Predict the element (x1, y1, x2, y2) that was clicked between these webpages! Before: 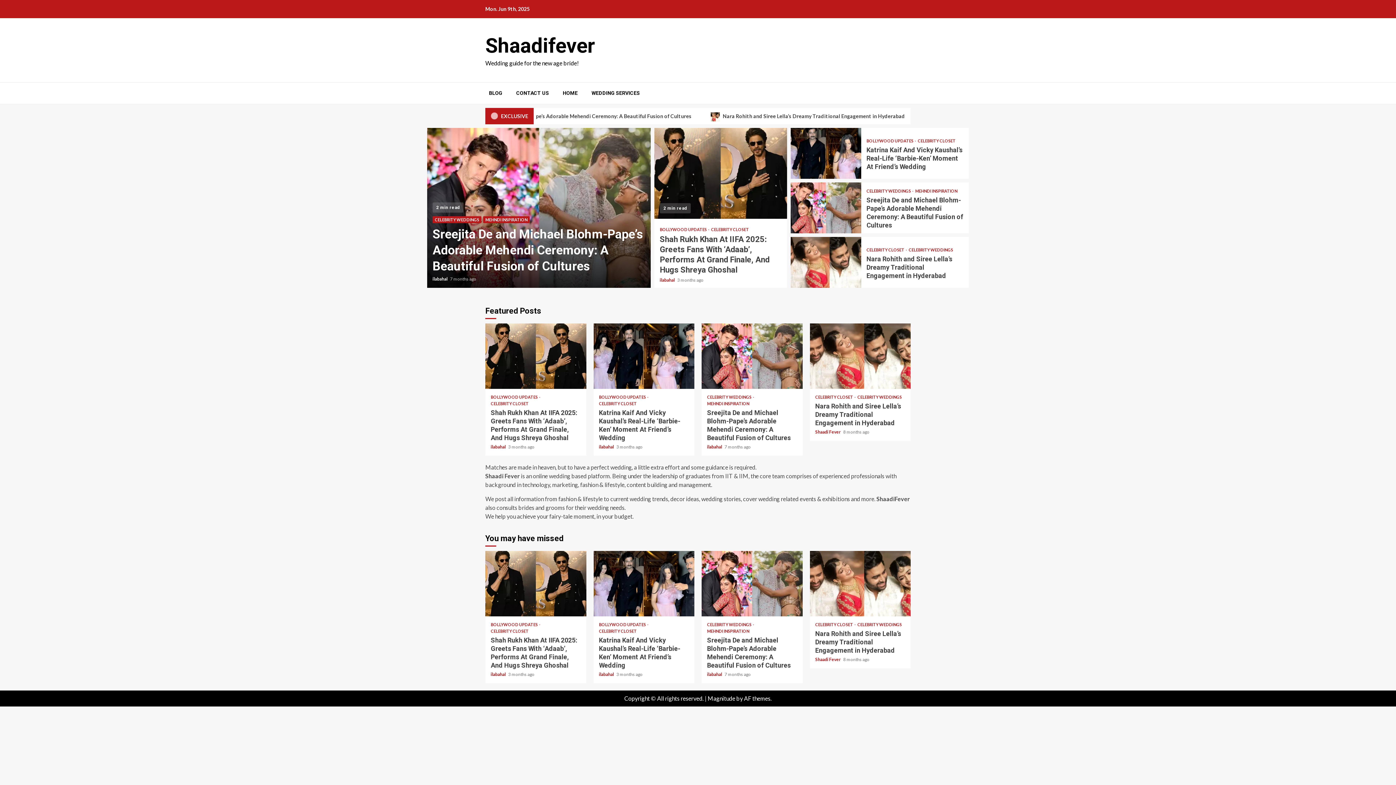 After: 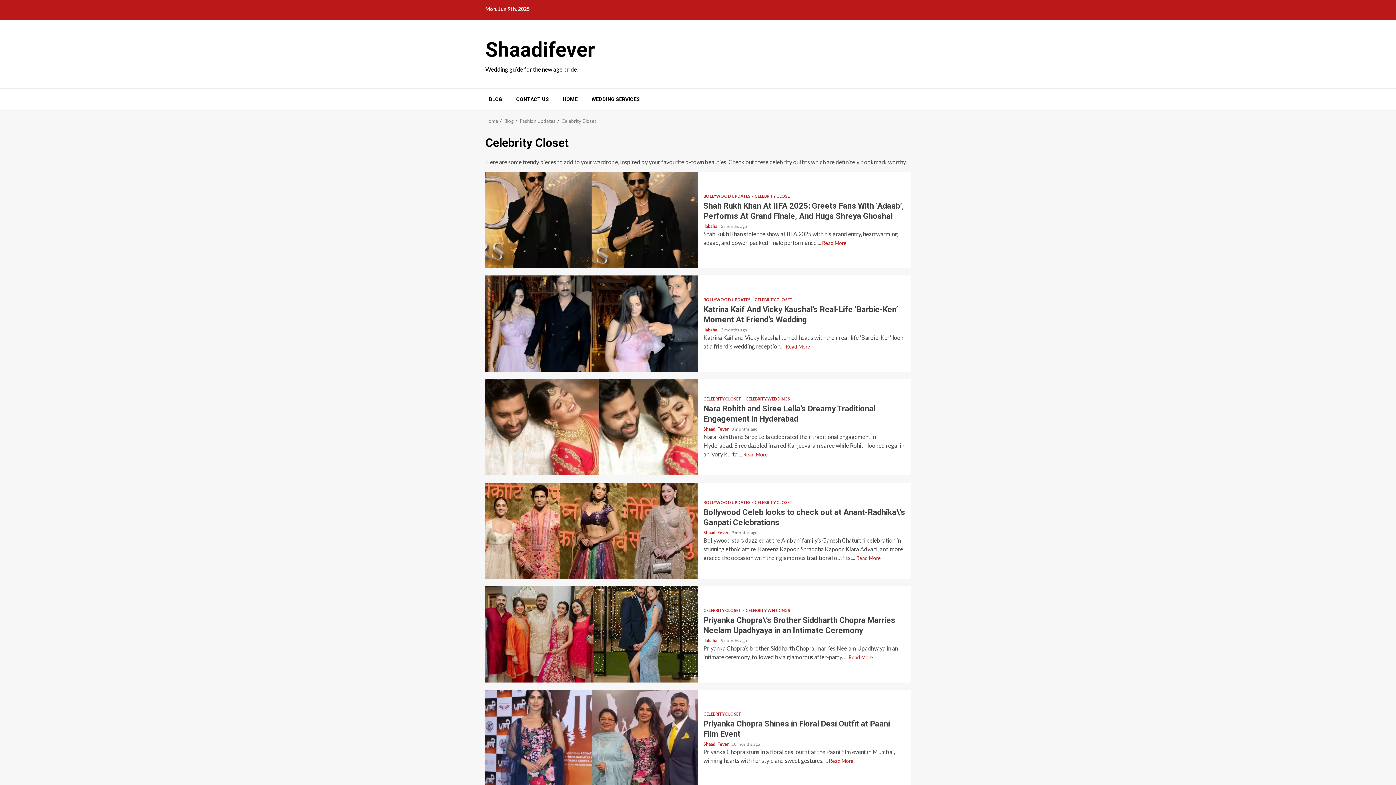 Action: label: CELEBRITY CLOSET  bbox: (815, 622, 855, 626)